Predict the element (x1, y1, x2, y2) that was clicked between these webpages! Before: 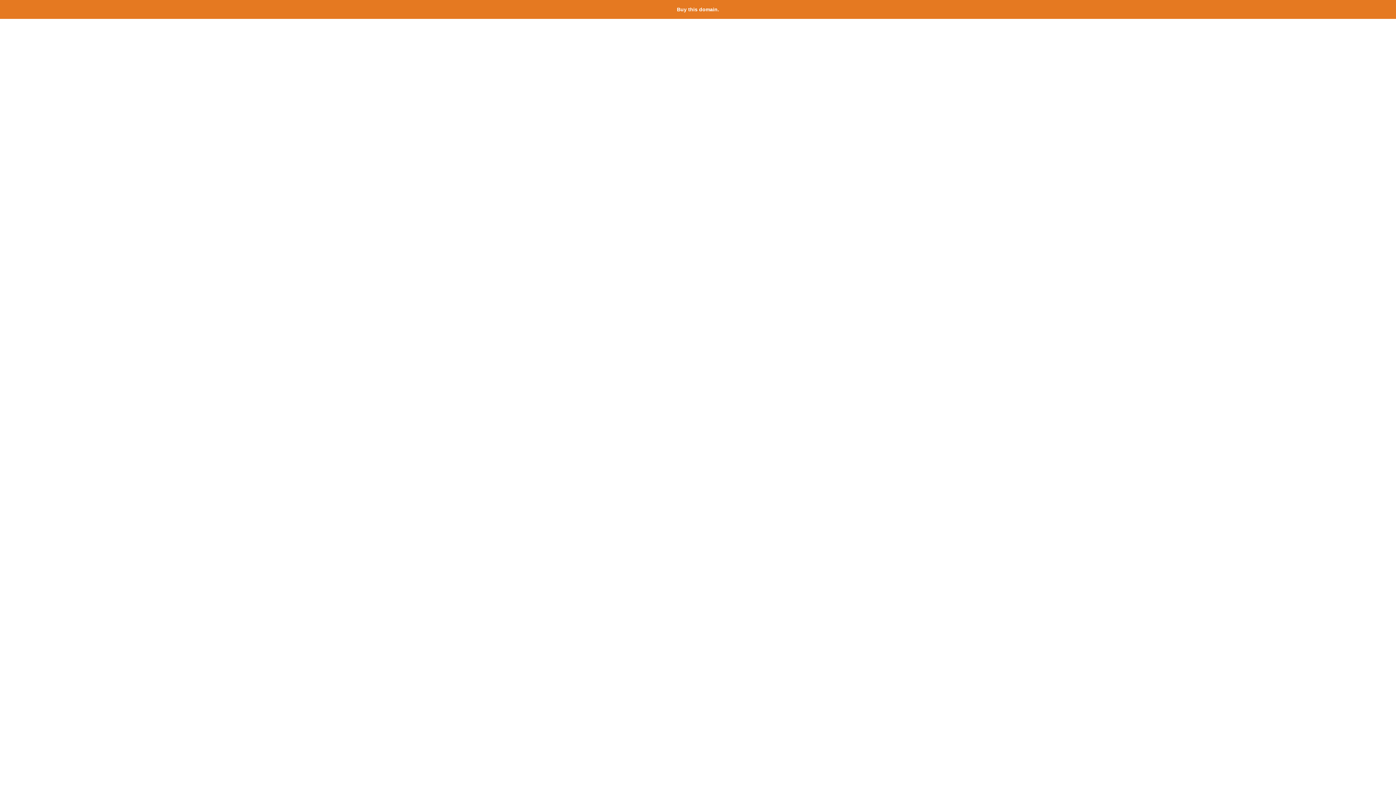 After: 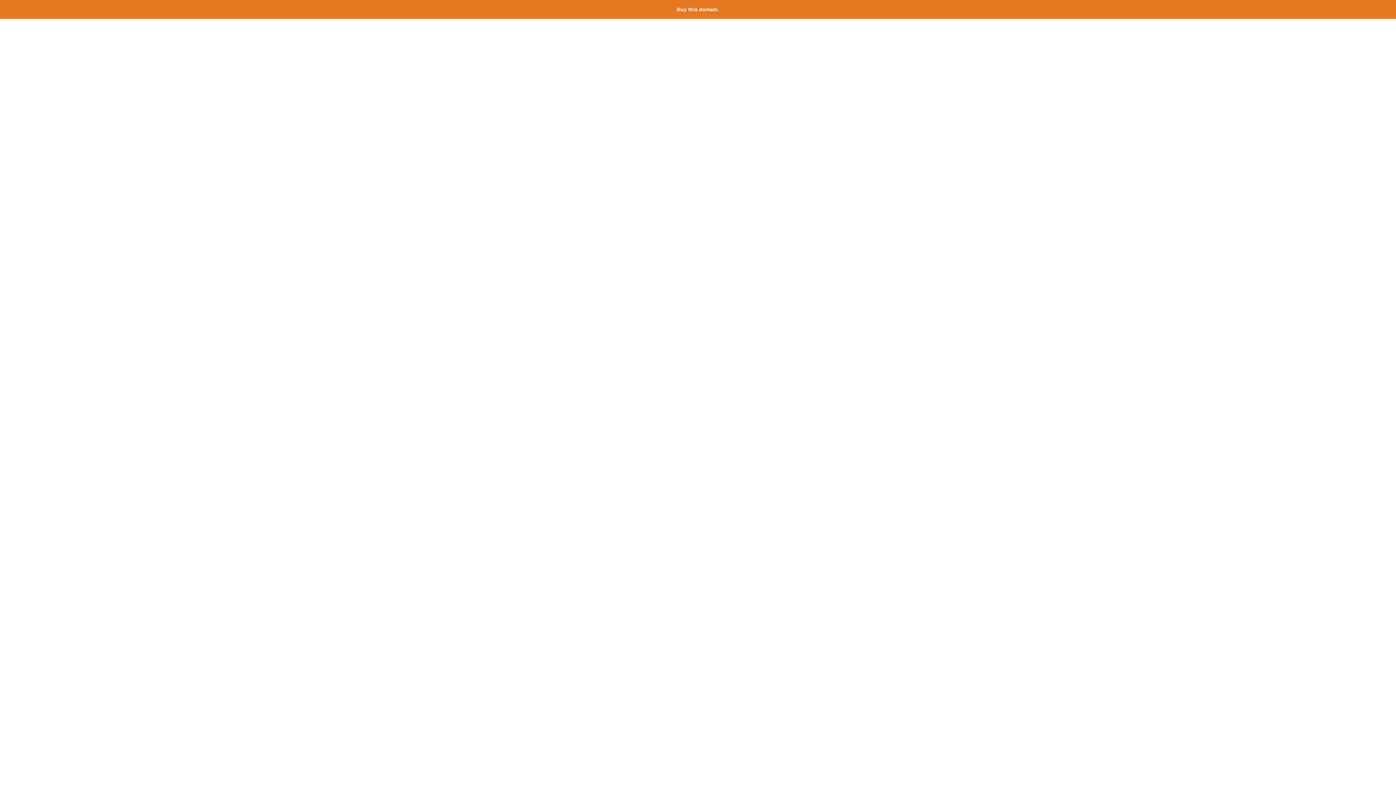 Action: bbox: (677, 6, 719, 12) label: Buy this domain.